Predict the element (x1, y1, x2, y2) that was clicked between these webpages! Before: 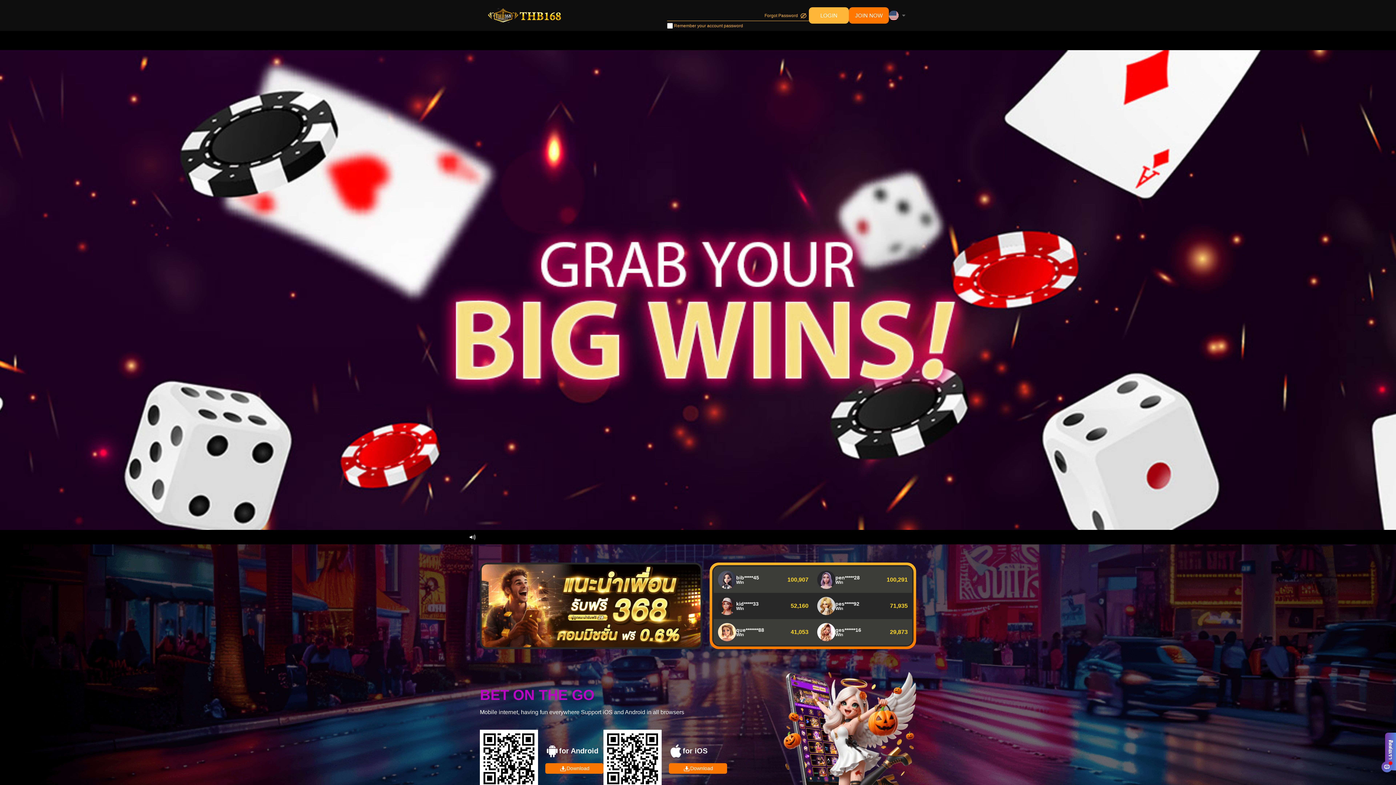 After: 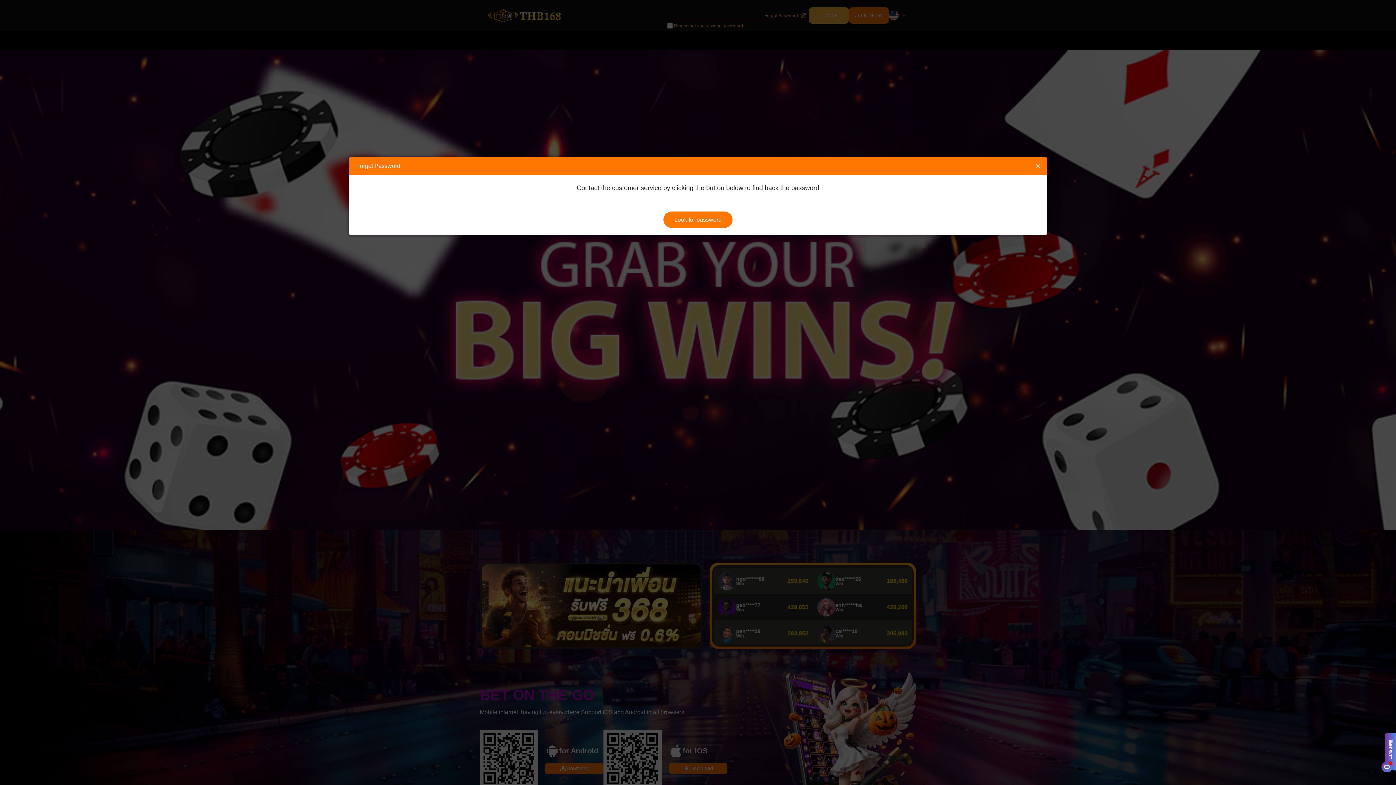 Action: label: Forgot Password bbox: (764, 10, 798, 20)